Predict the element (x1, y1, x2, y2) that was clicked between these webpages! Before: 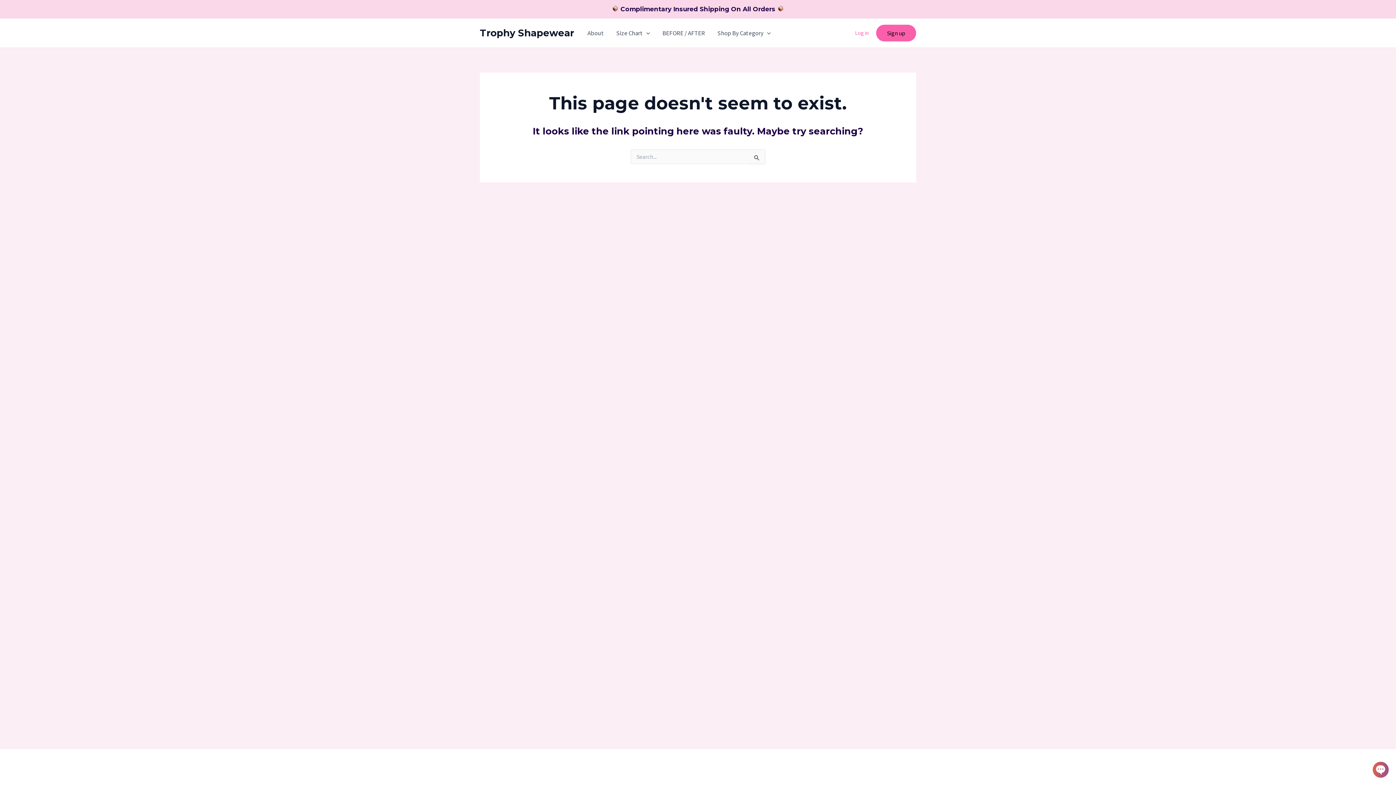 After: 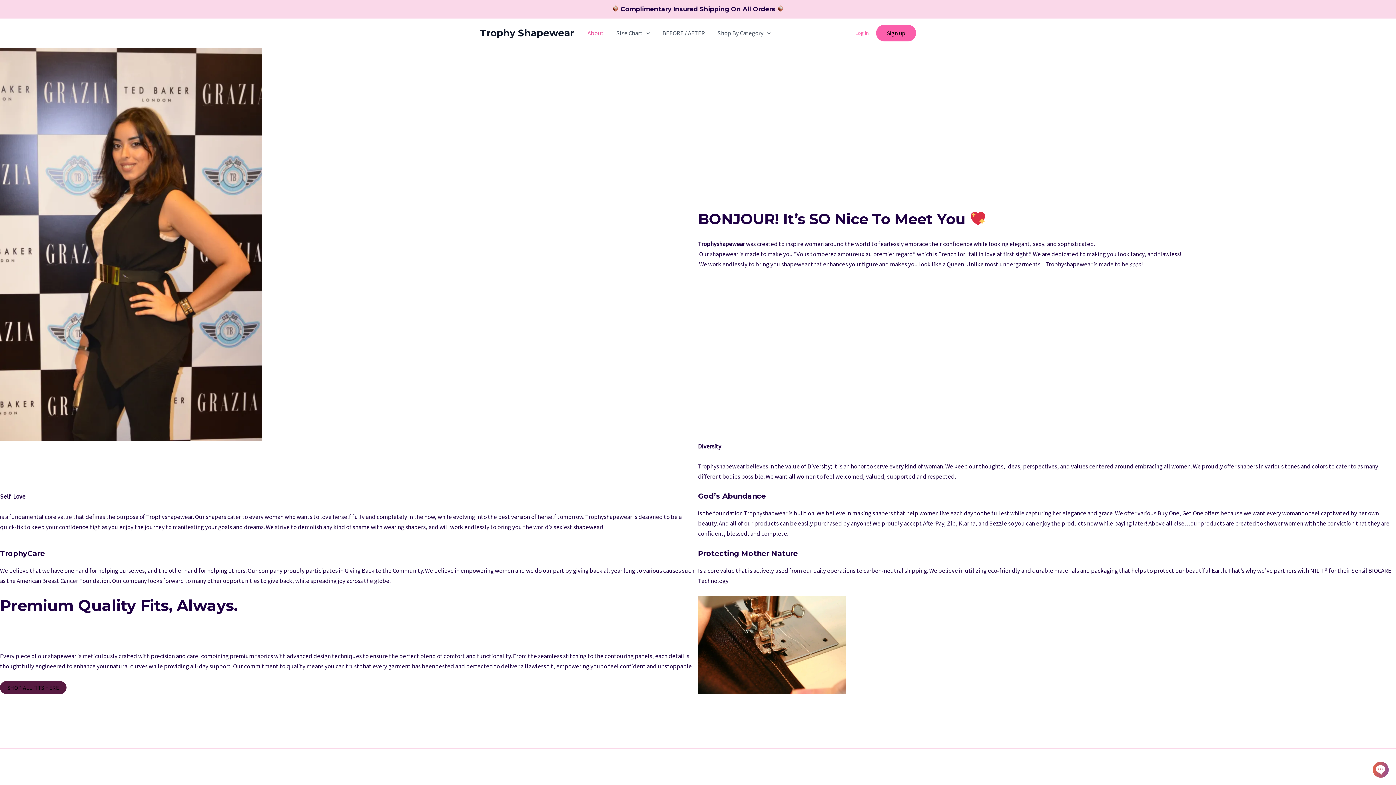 Action: bbox: (581, 18, 610, 47) label: About